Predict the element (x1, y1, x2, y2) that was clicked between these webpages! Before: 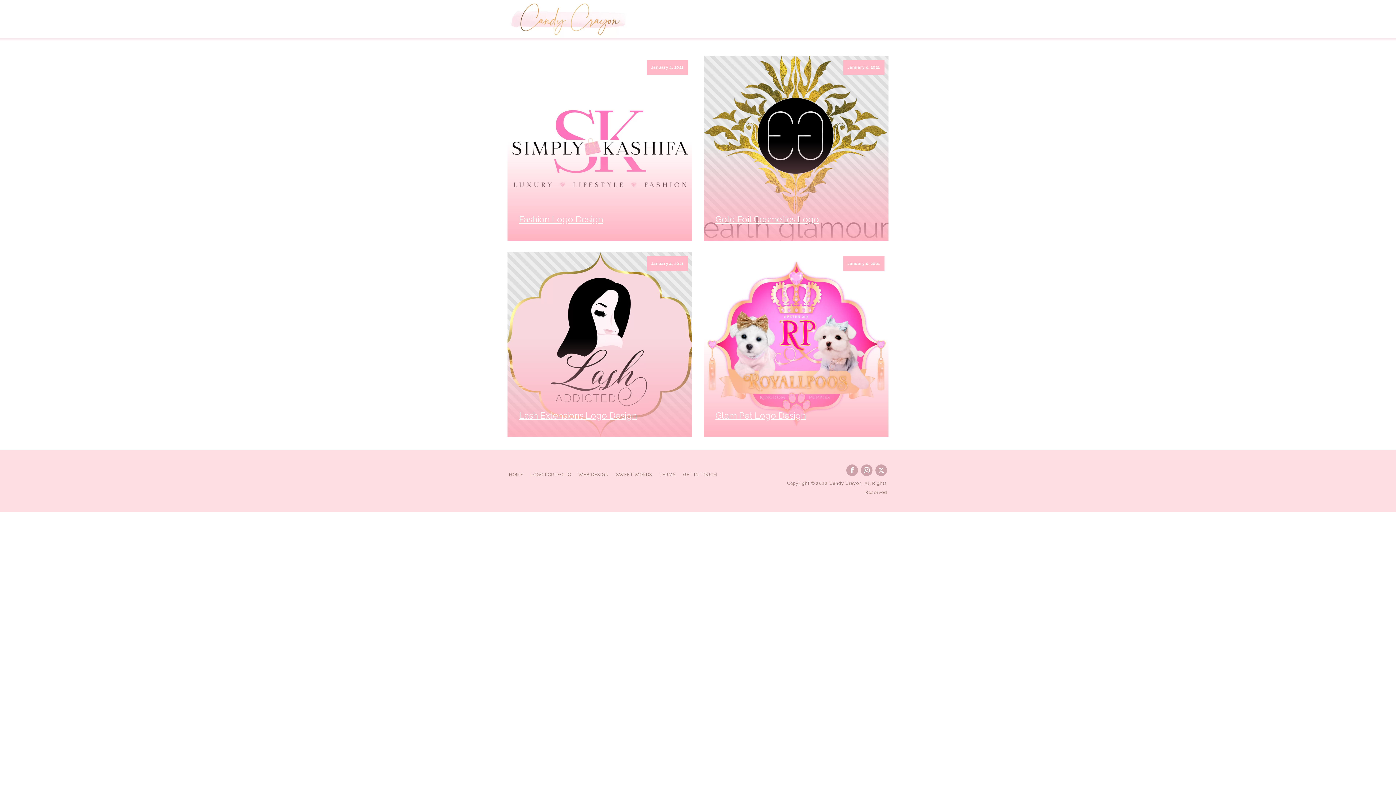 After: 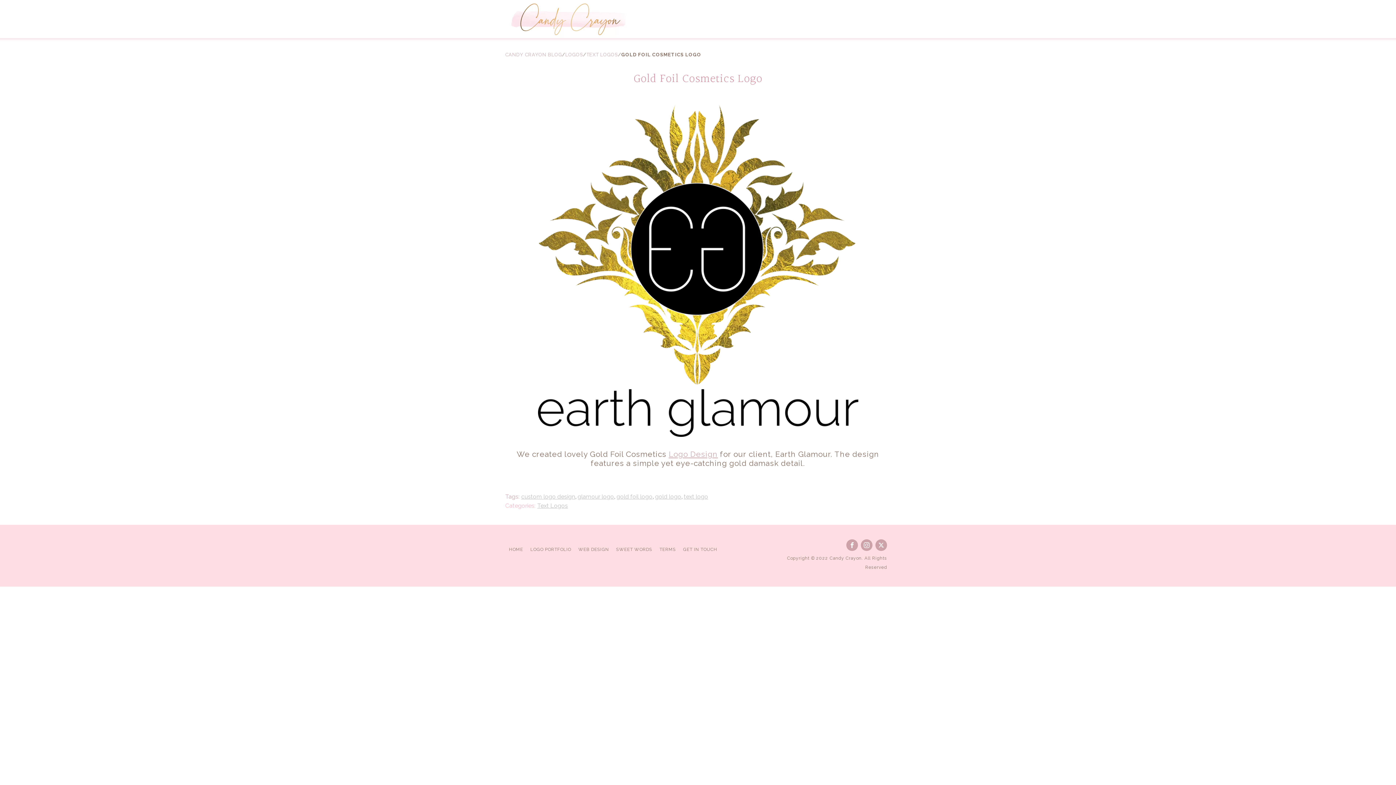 Action: label: January 4, 2021 bbox: (704, 56, 888, 240)